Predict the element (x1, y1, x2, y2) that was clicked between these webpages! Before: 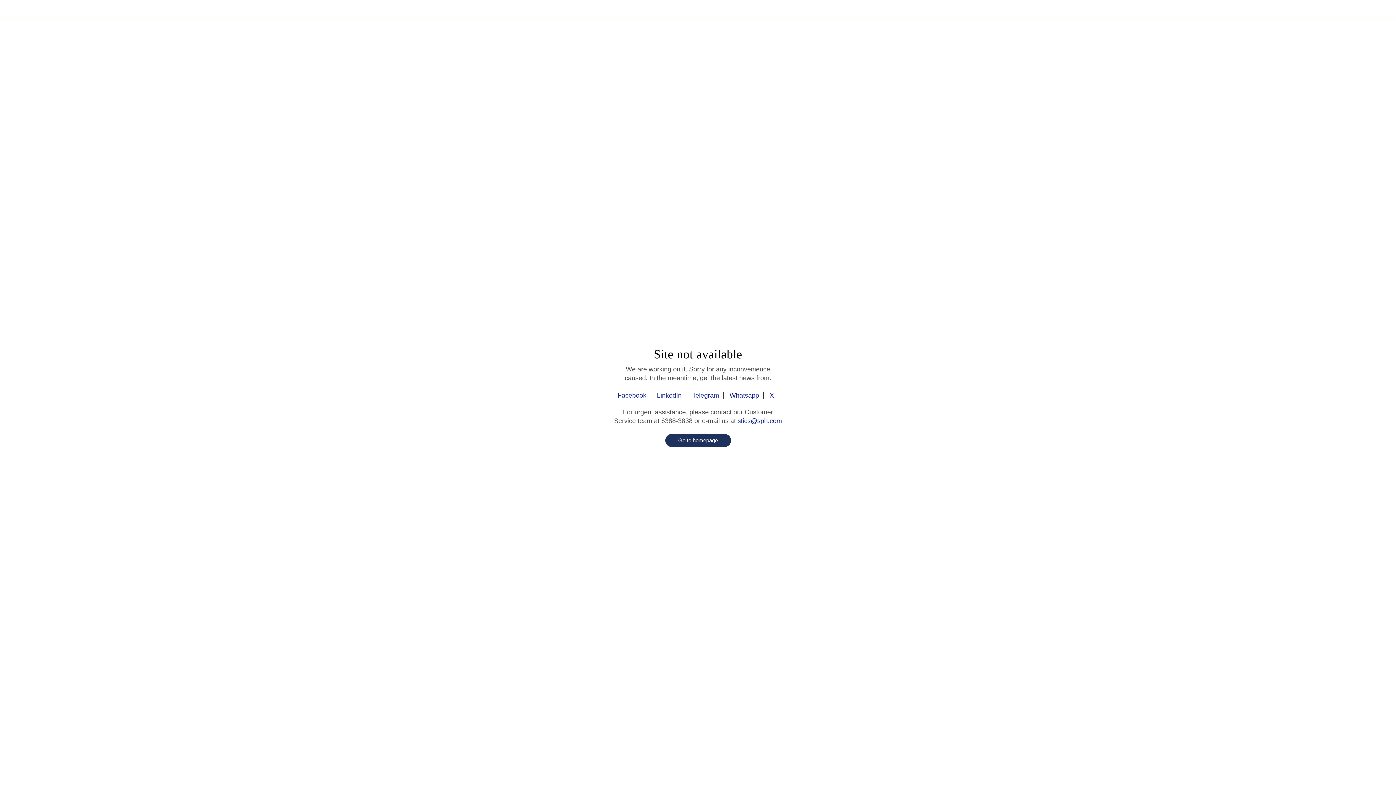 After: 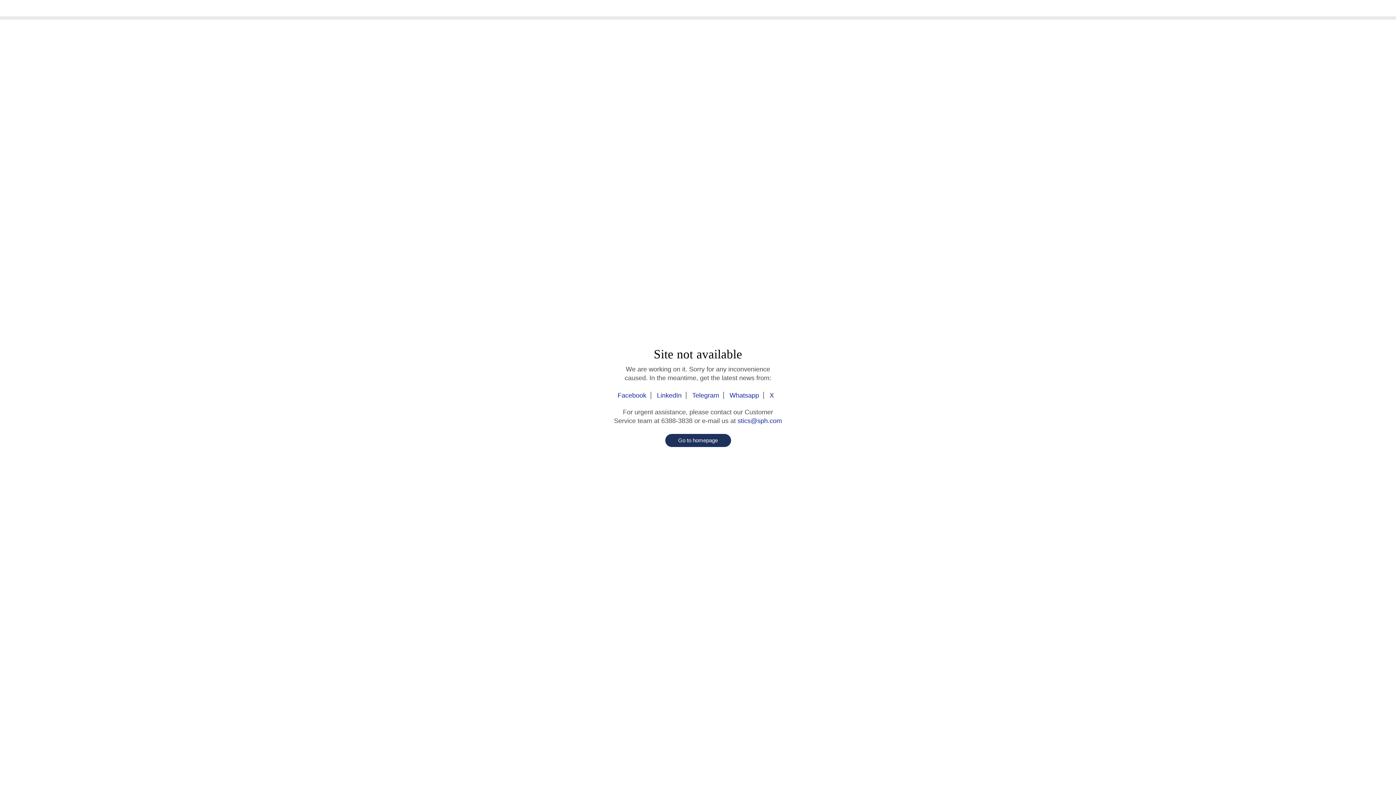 Action: bbox: (665, 434, 731, 447) label: Go to homepage